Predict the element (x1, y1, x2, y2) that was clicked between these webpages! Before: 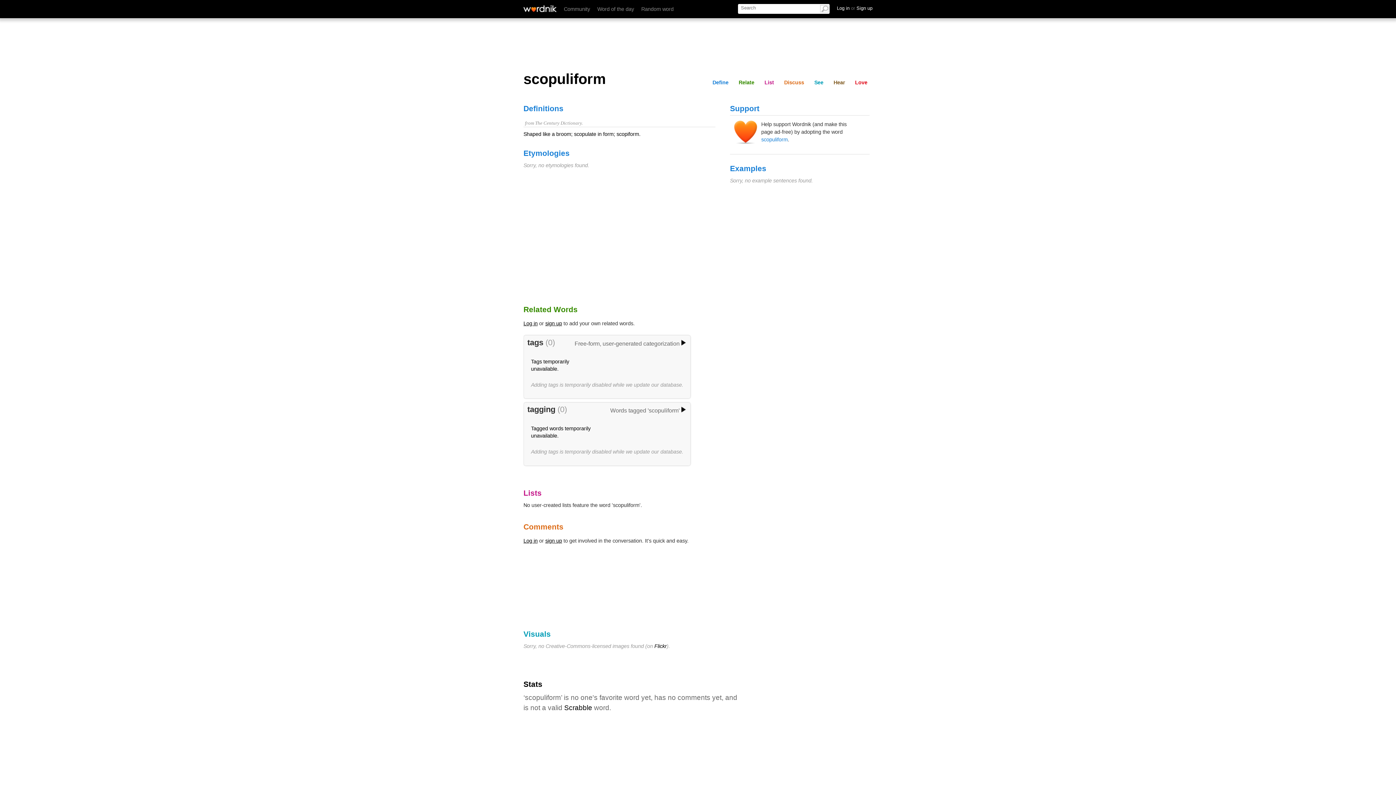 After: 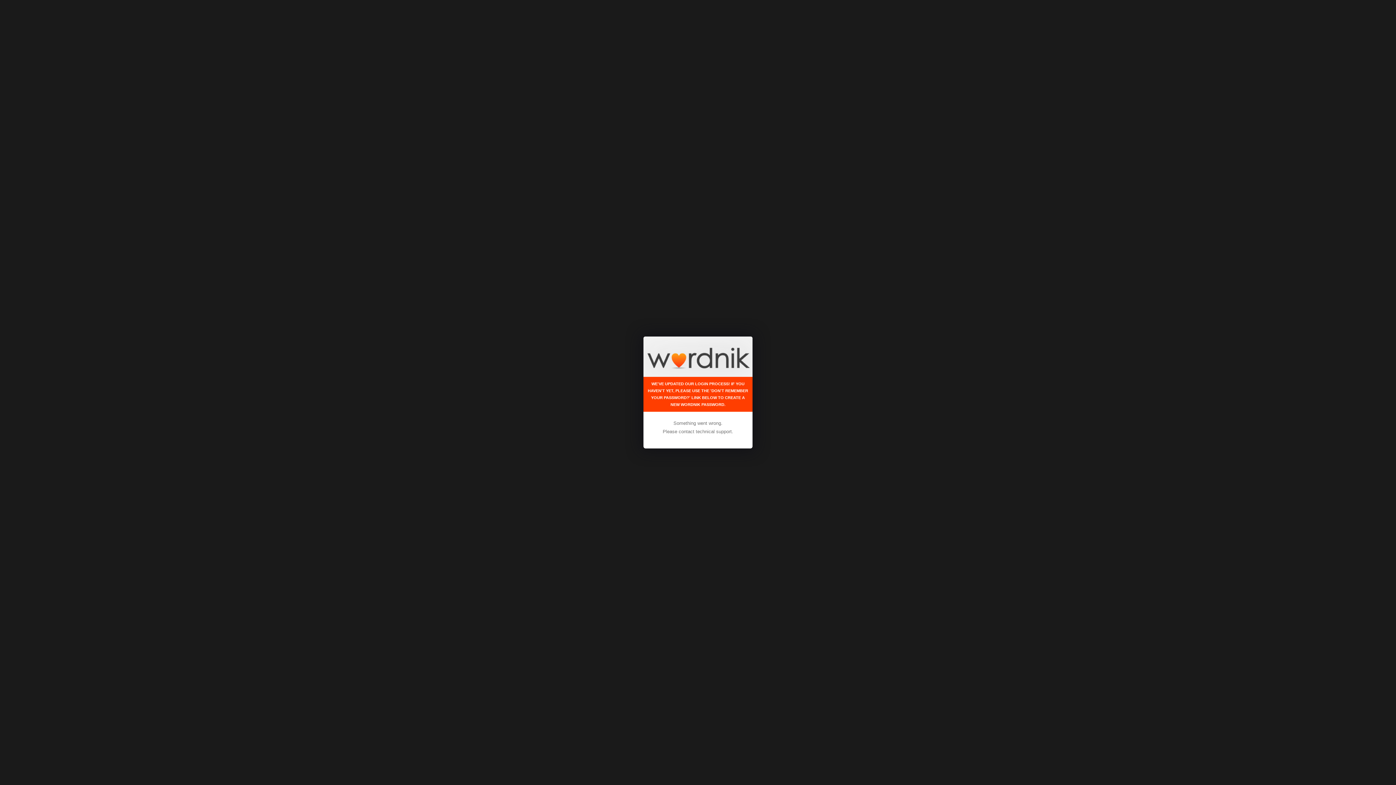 Action: label: Love bbox: (852, 78, 870, 86)